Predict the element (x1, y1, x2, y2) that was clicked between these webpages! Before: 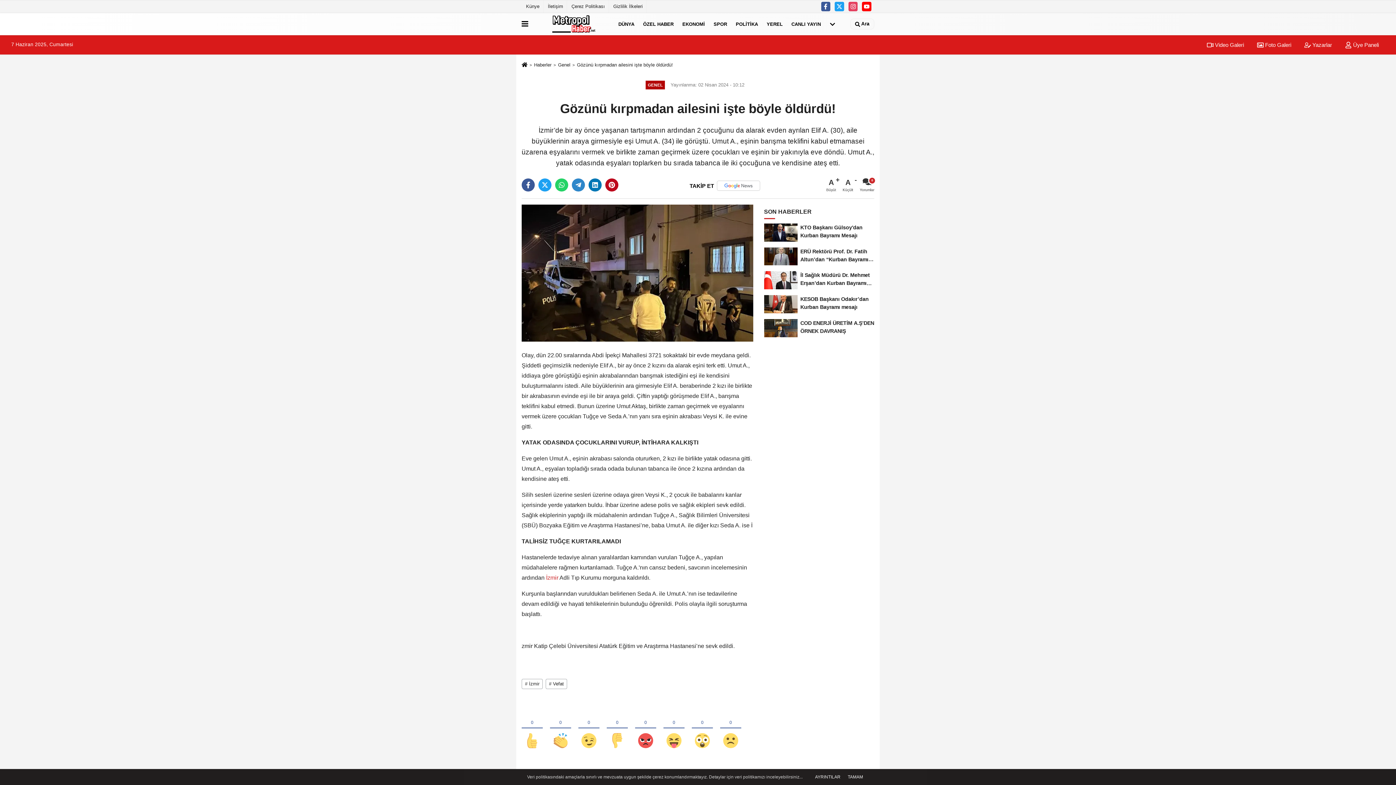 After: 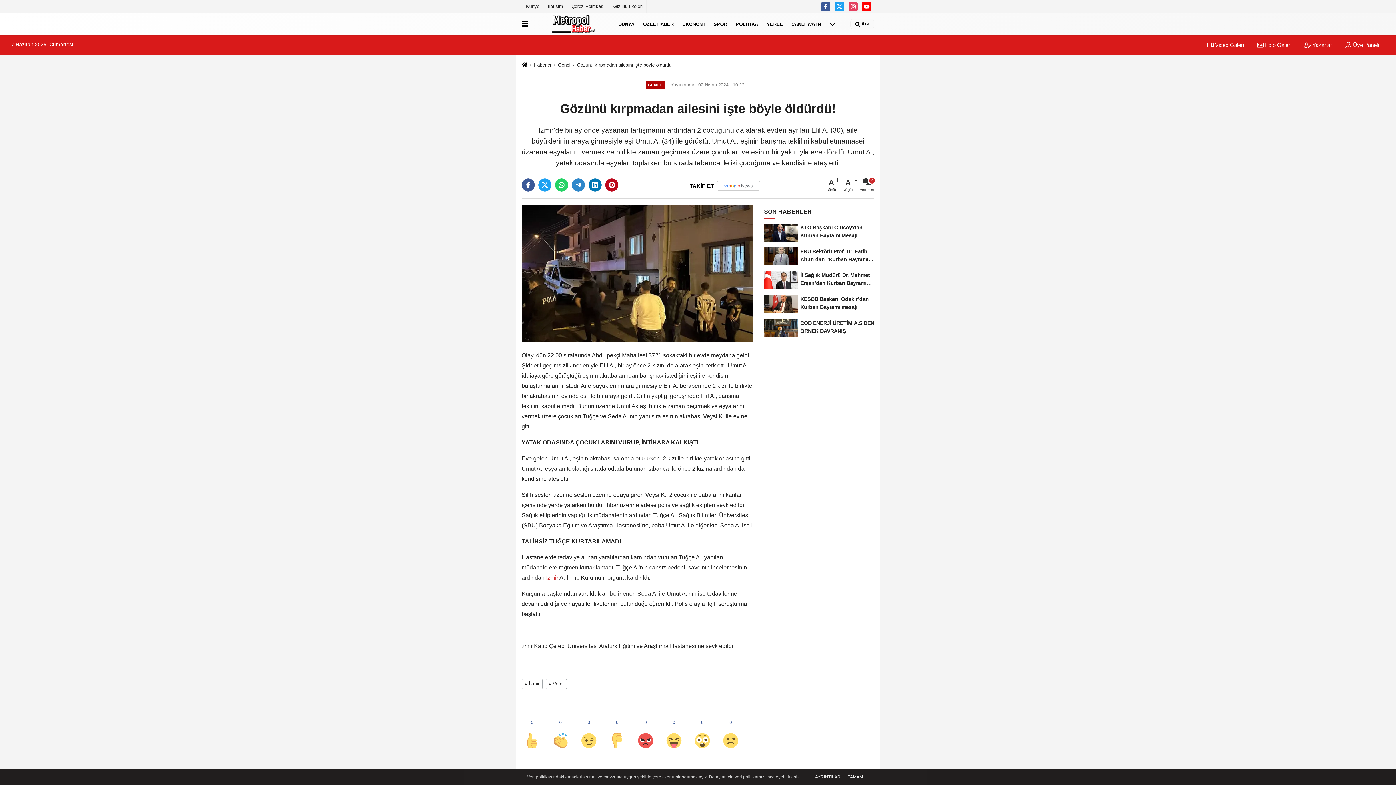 Action: bbox: (1251, 41, 1297, 48) label:  Foto Galeri